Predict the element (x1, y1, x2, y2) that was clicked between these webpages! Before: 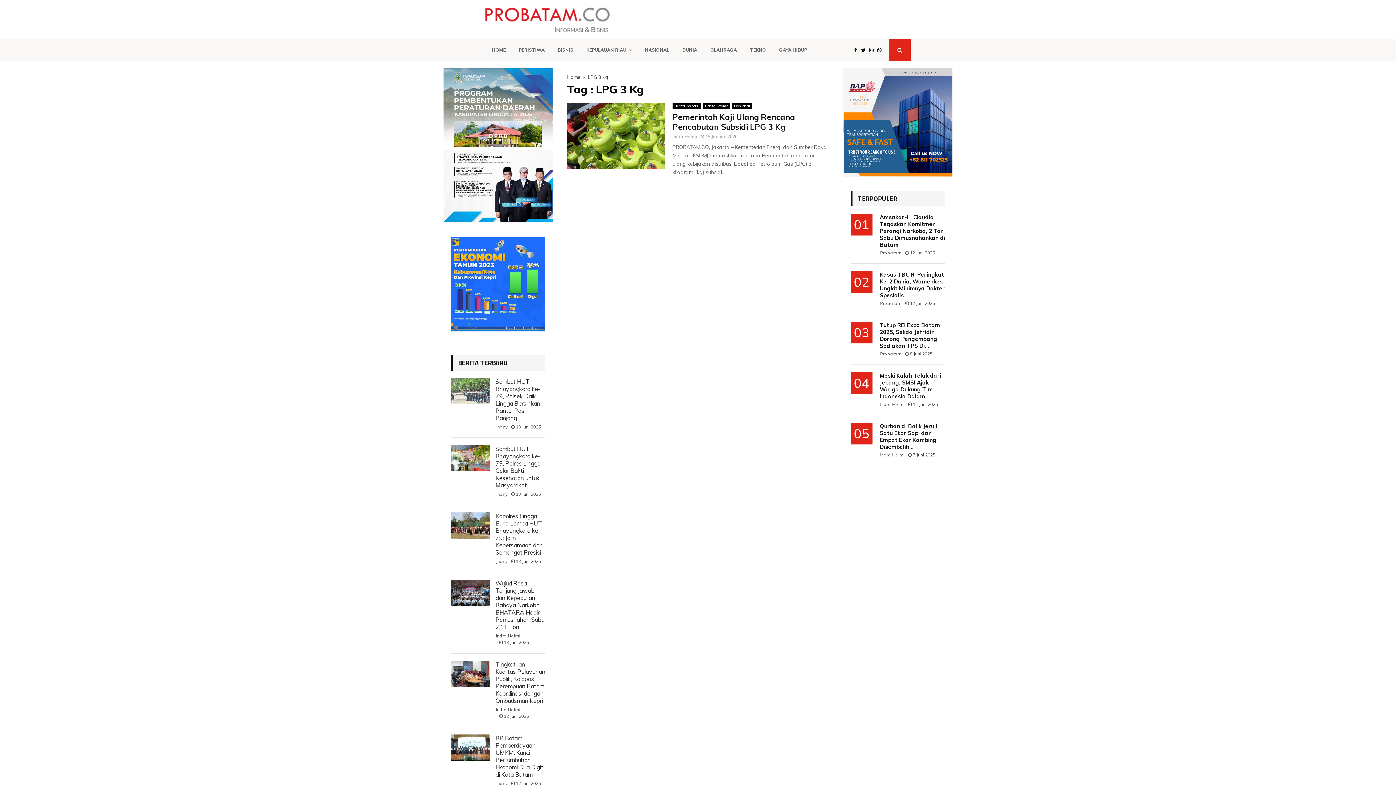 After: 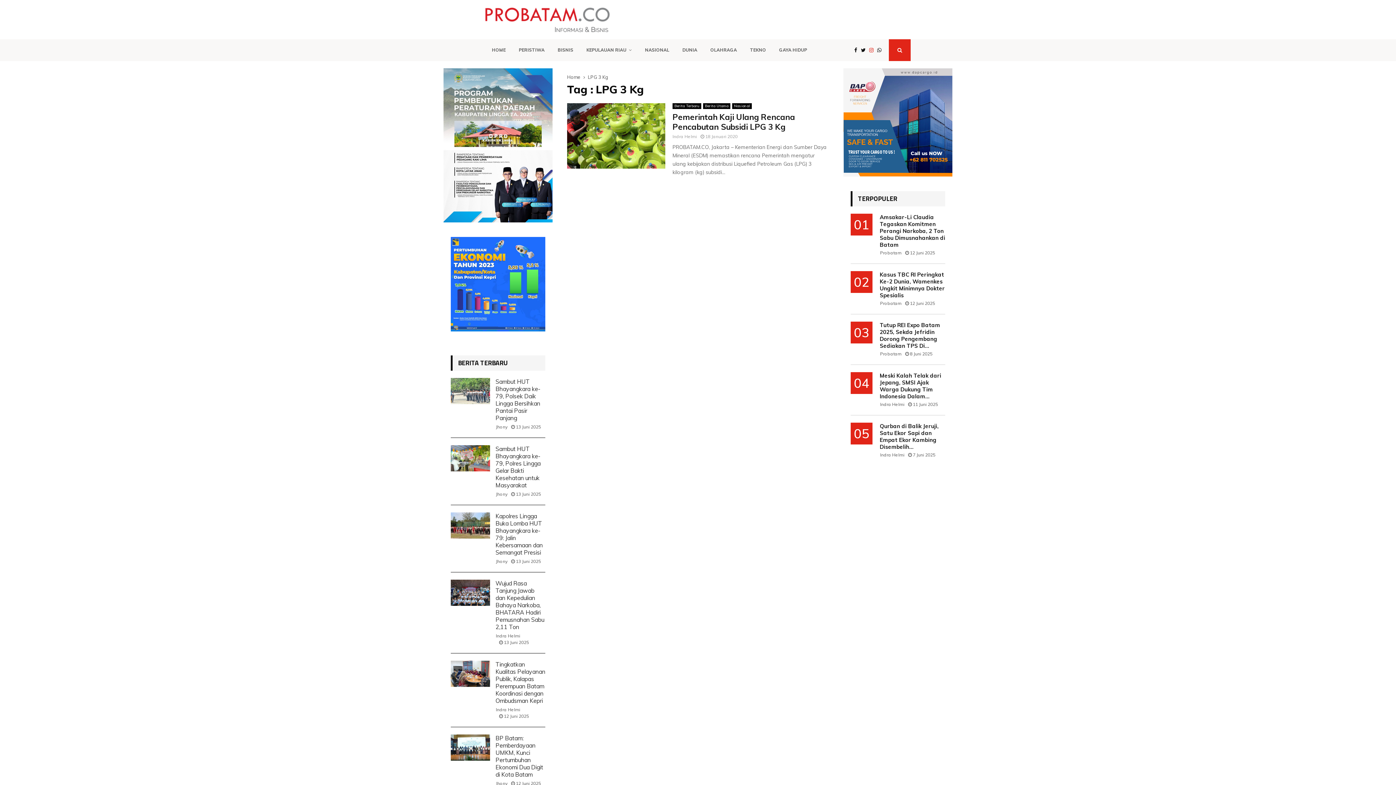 Action: bbox: (869, 46, 877, 54)